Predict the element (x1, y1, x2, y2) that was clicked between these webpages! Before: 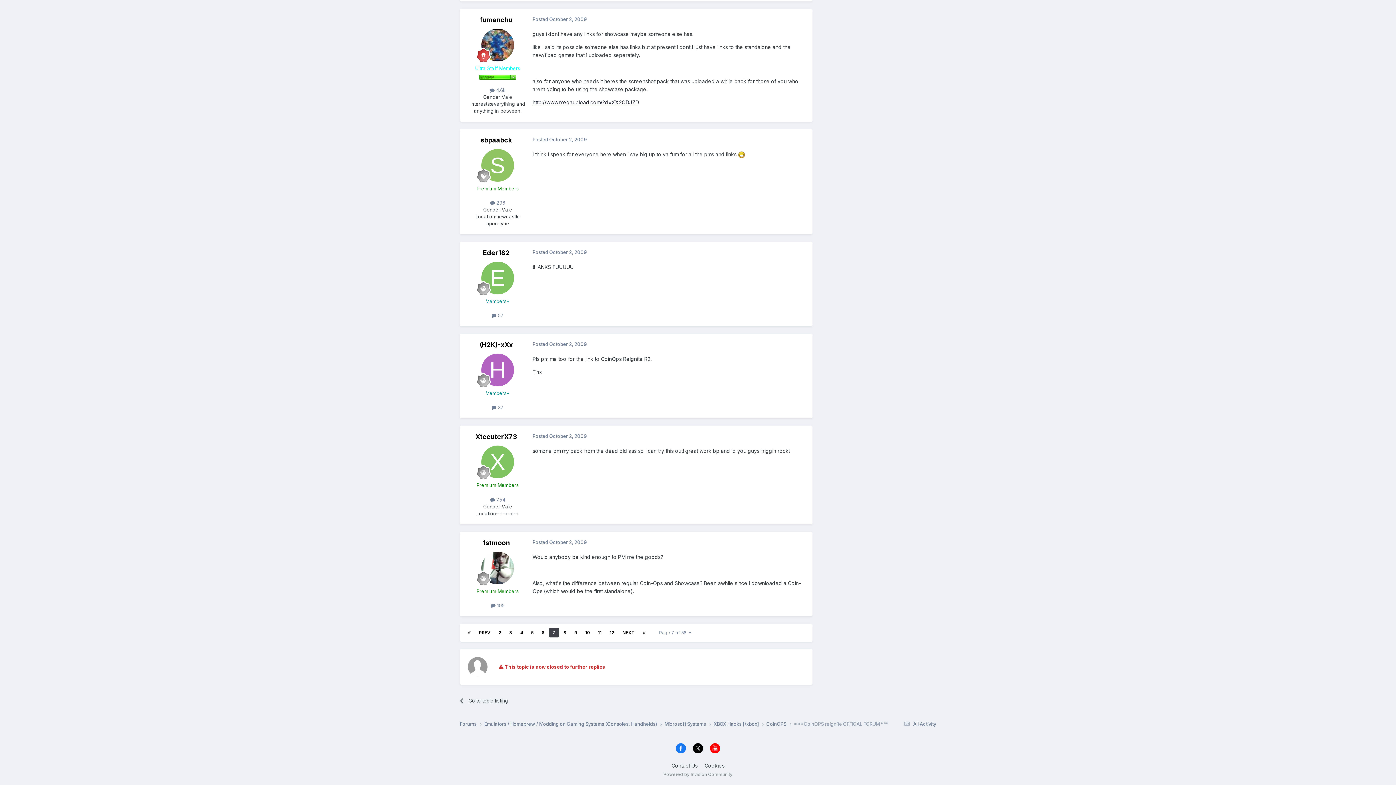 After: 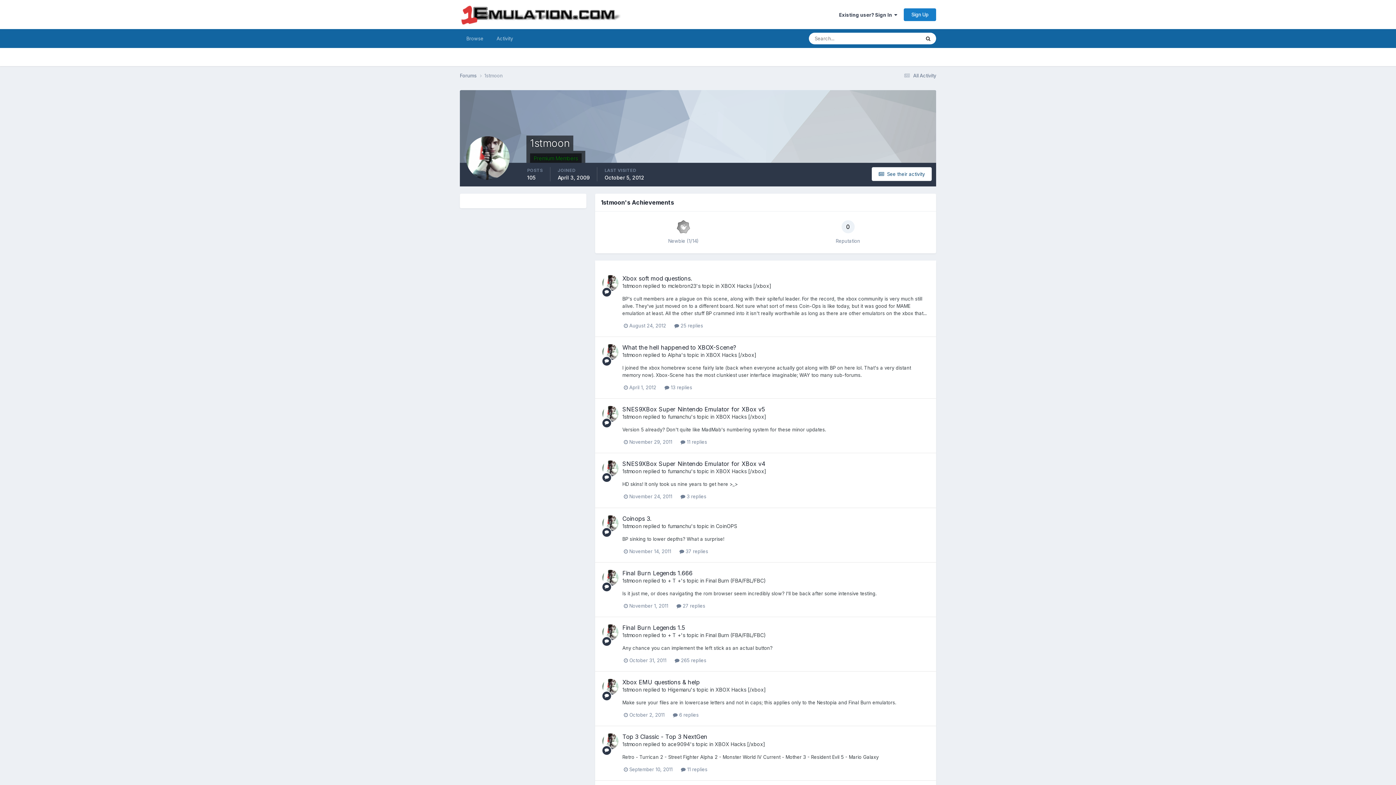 Action: bbox: (481, 551, 514, 584)